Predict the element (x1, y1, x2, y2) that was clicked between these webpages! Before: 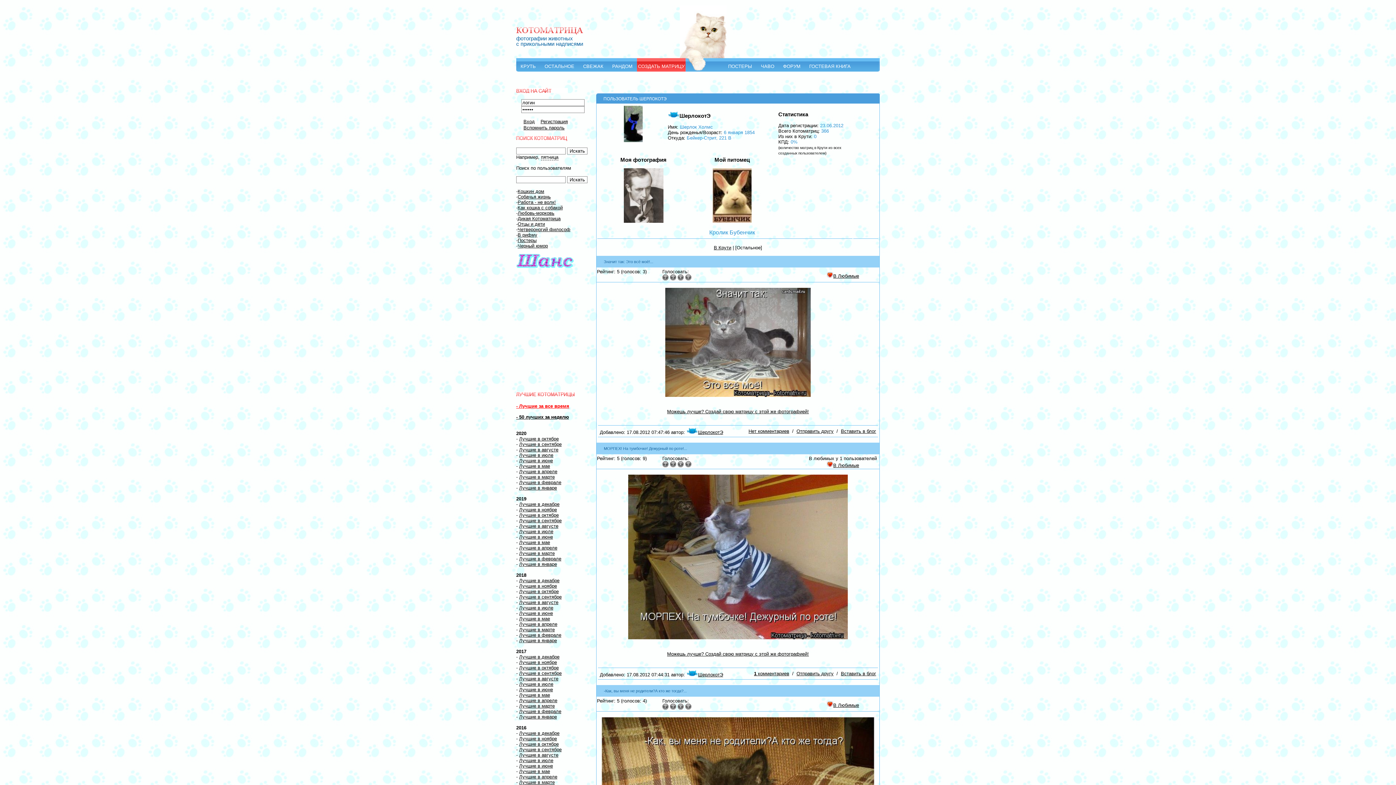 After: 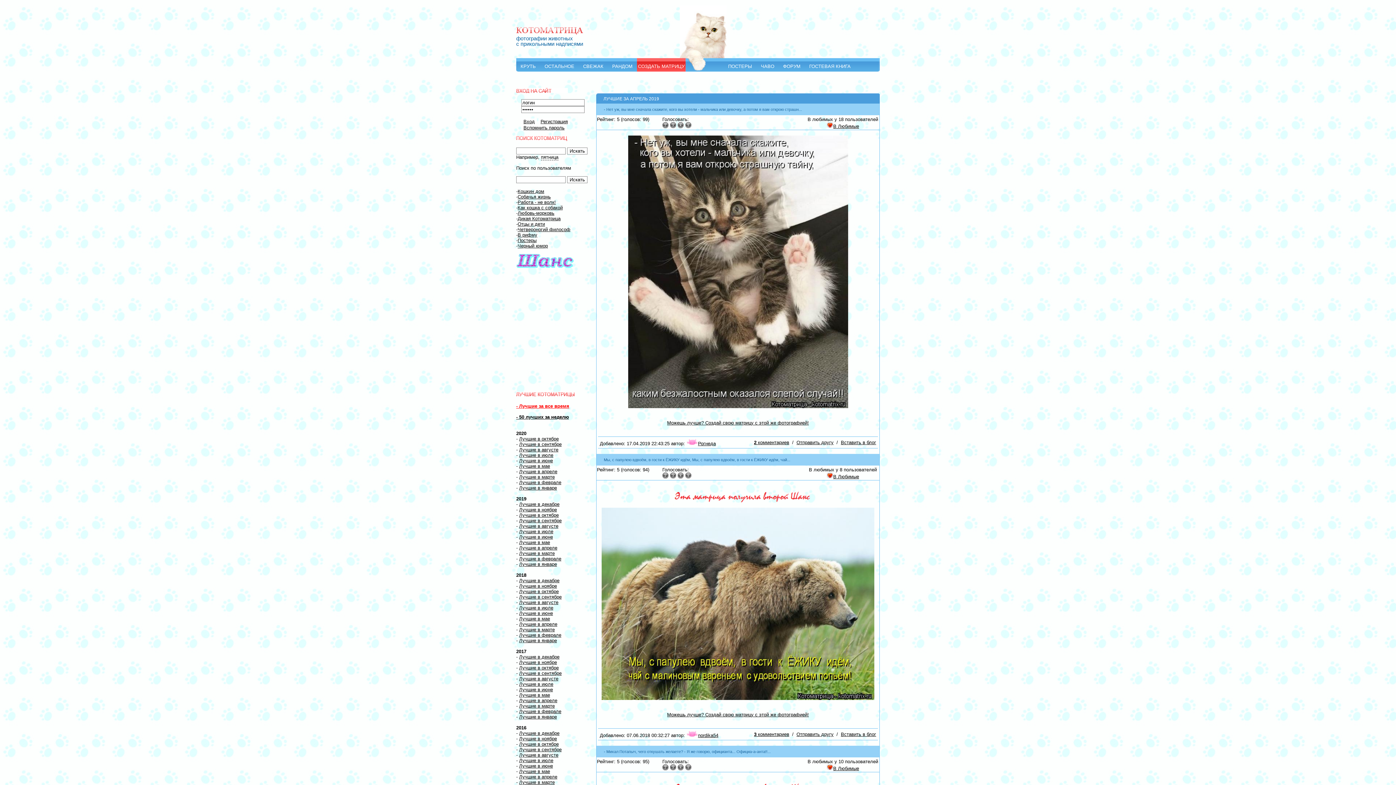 Action: label: Лучшие в апреле bbox: (519, 545, 557, 550)